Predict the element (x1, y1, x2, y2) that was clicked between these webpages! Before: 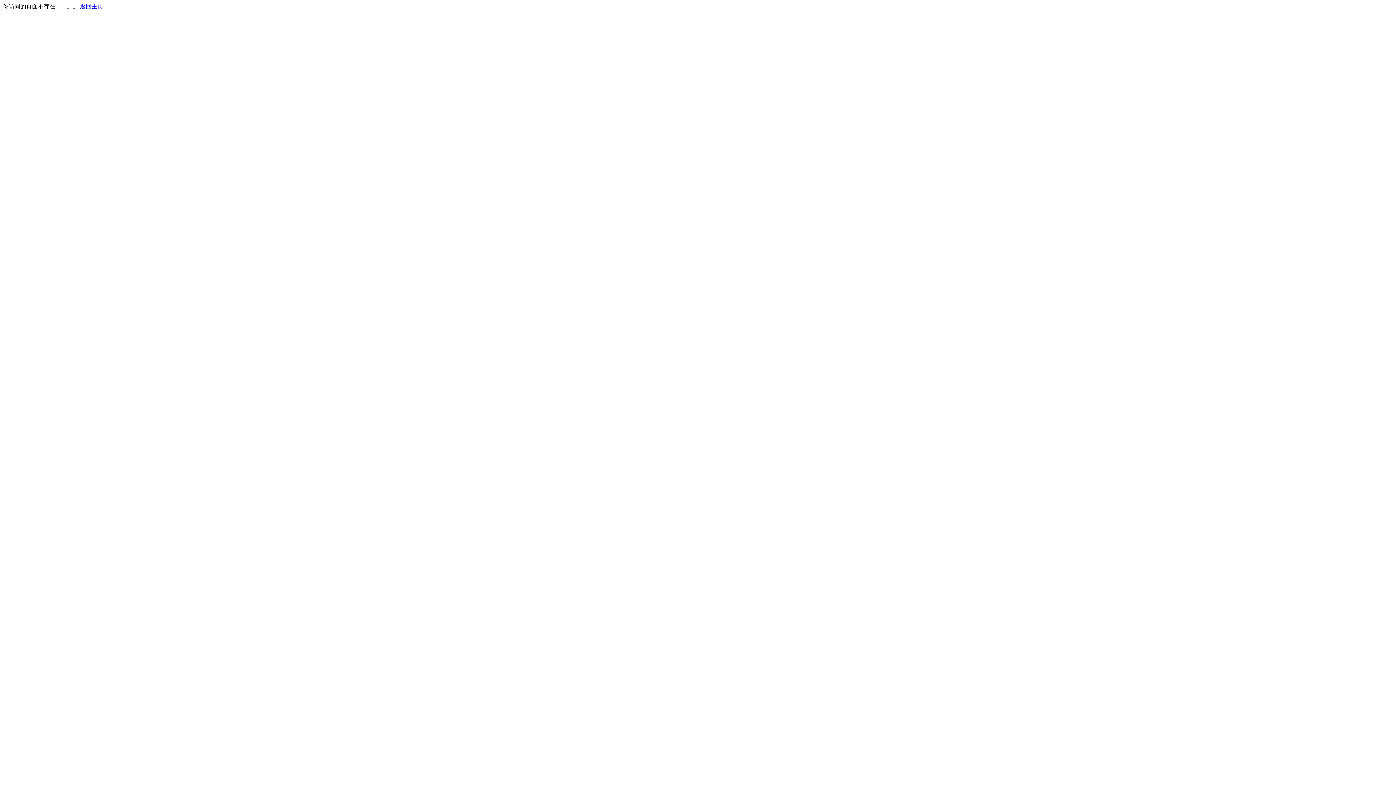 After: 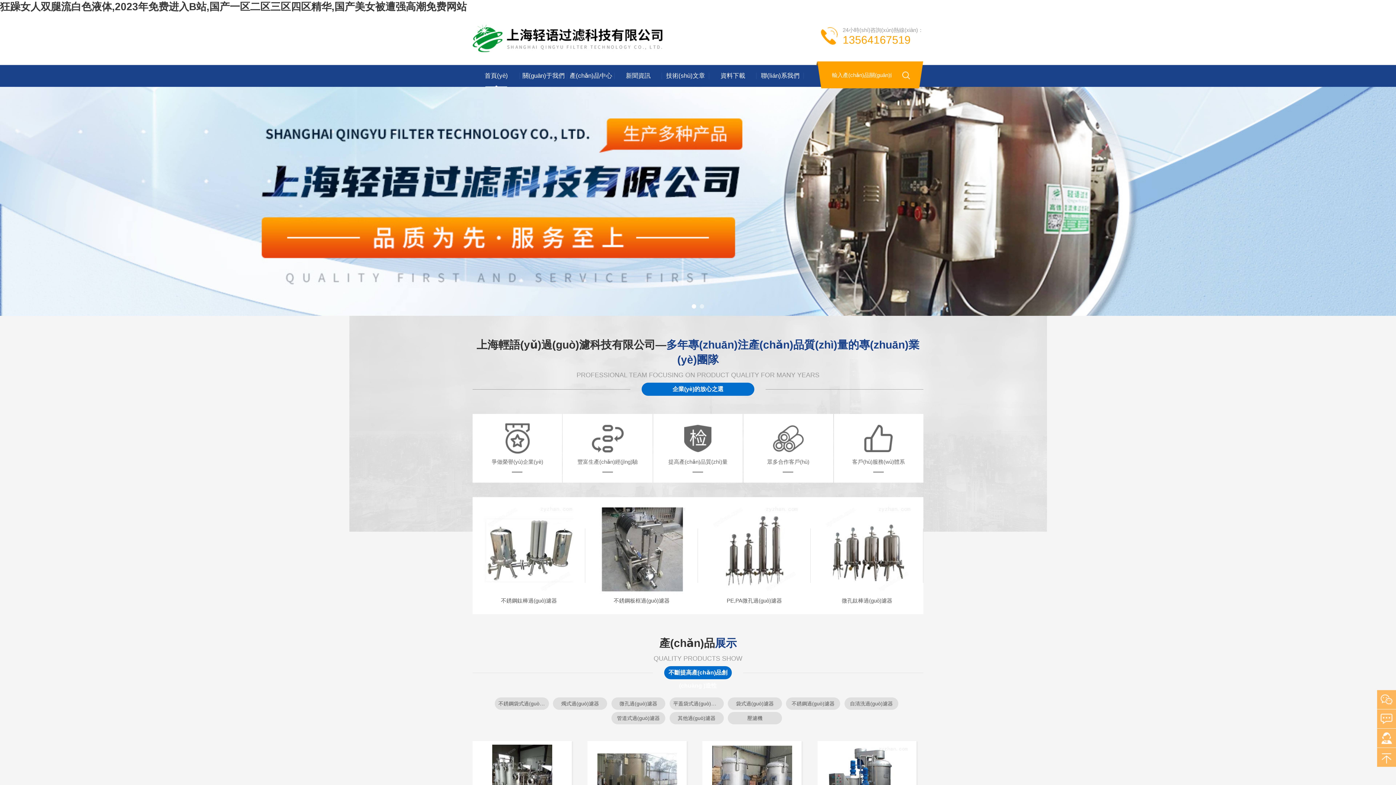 Action: label: 返回主页 bbox: (80, 3, 103, 9)